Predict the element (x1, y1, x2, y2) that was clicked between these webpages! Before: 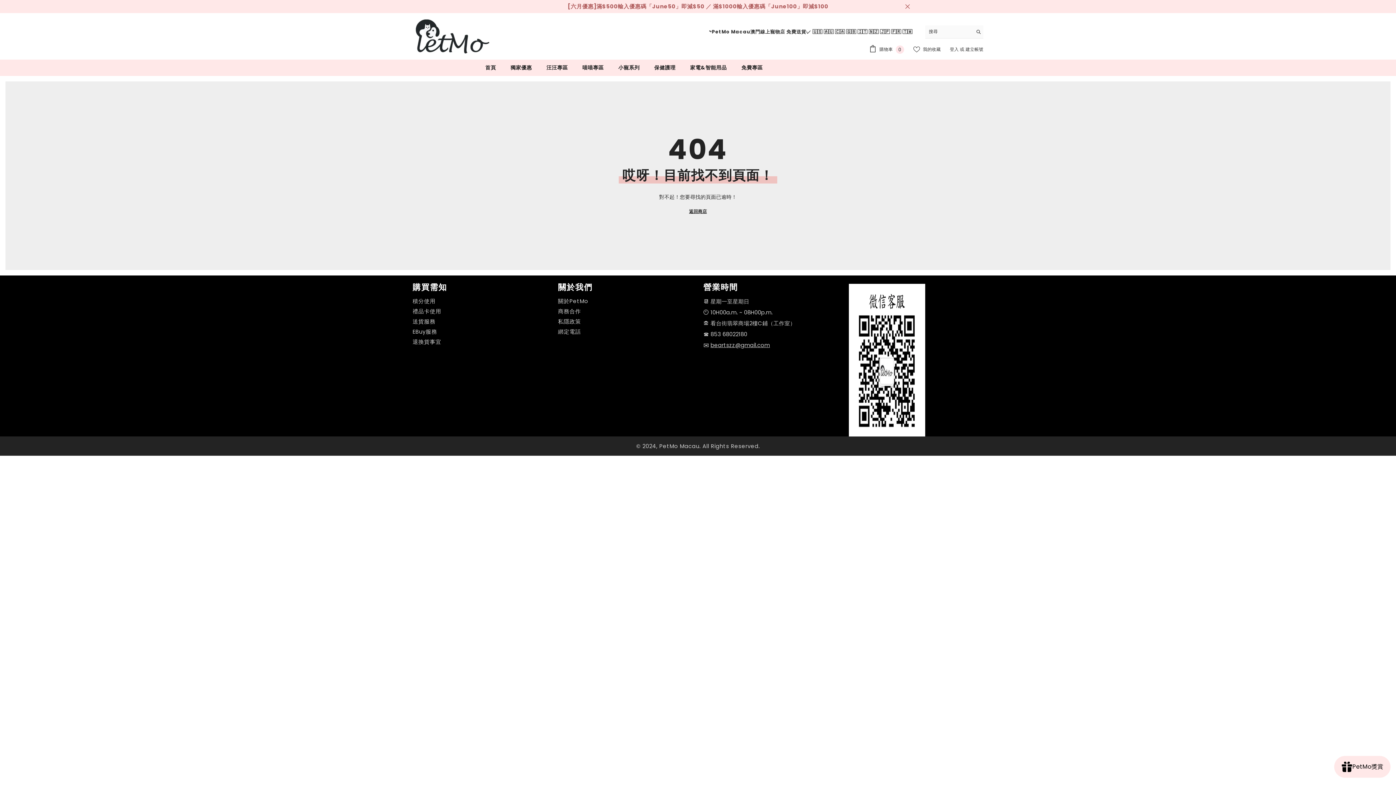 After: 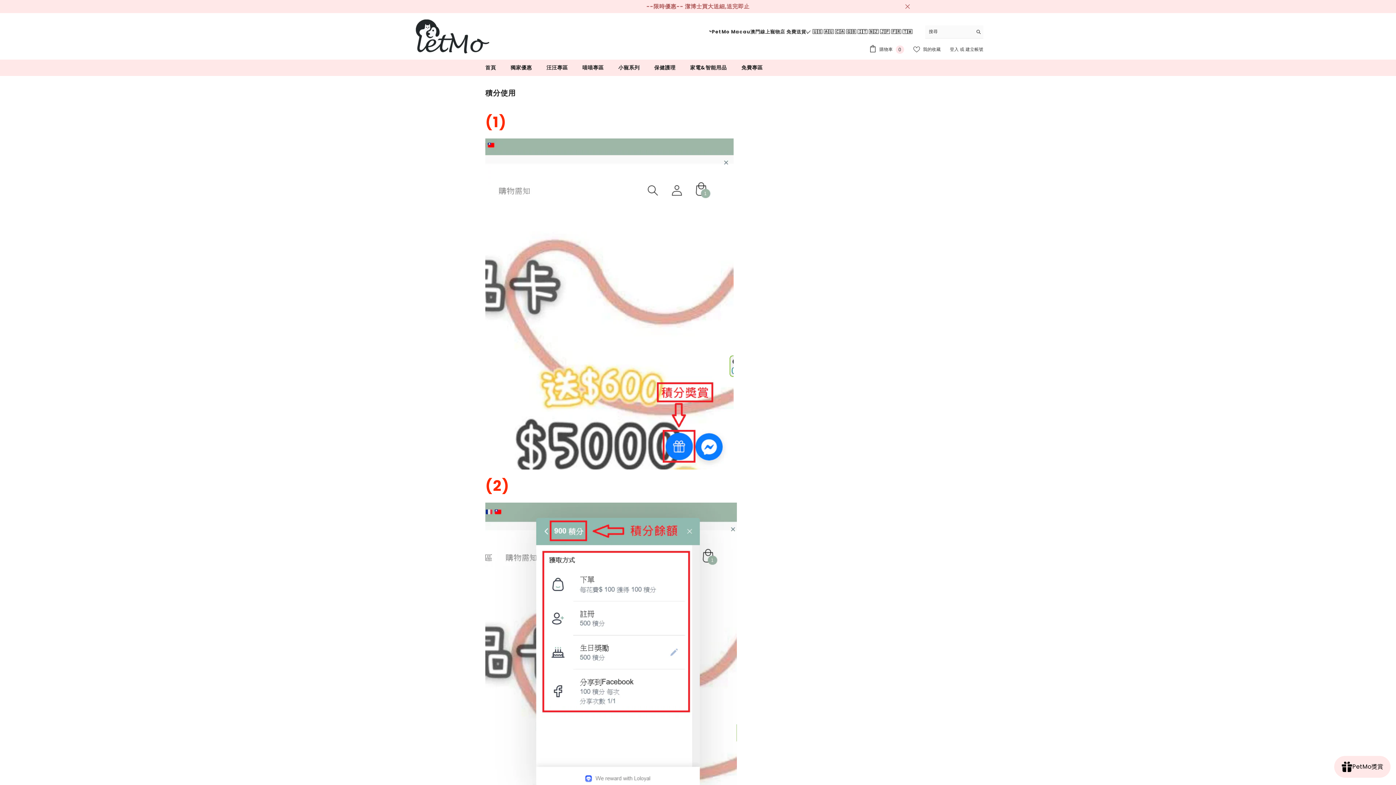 Action: label: 積分使用 bbox: (412, 296, 435, 306)